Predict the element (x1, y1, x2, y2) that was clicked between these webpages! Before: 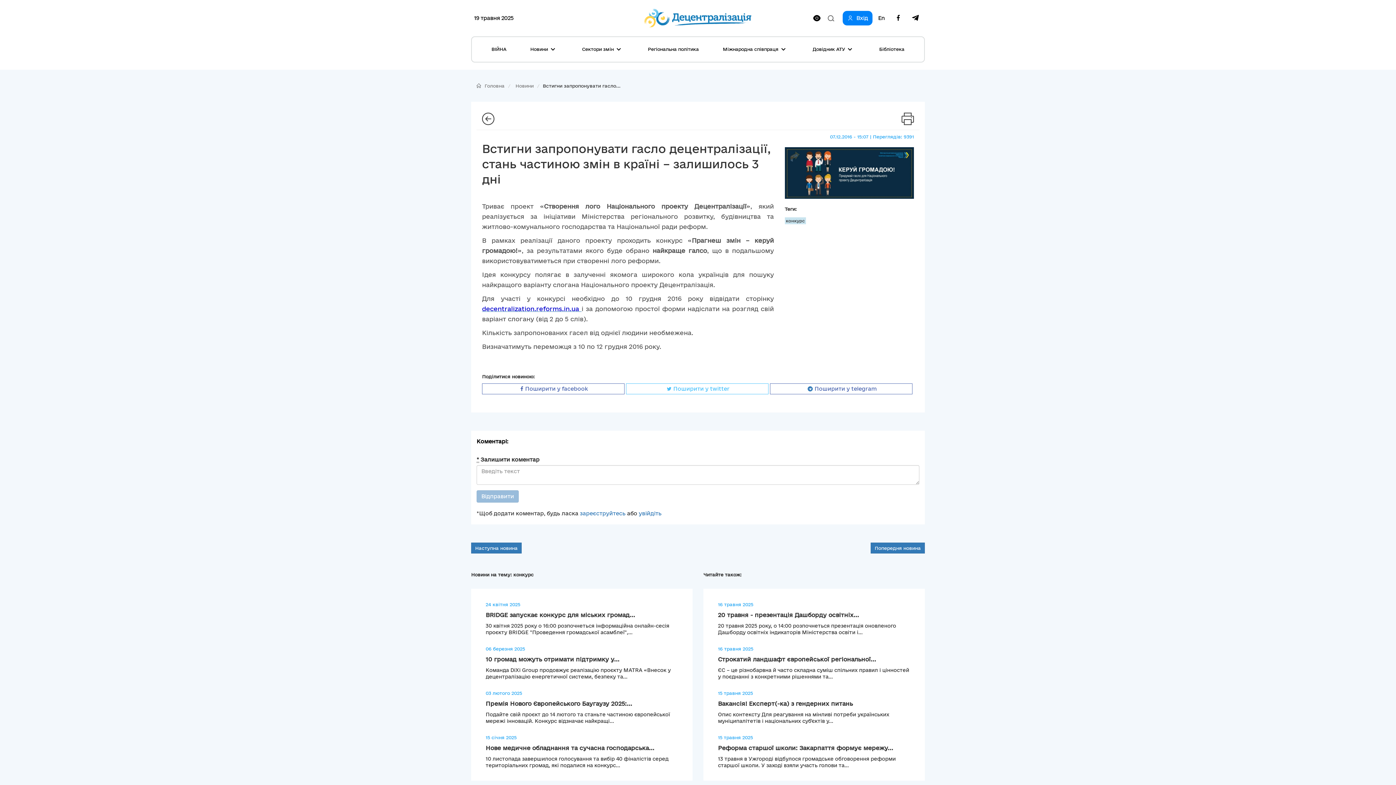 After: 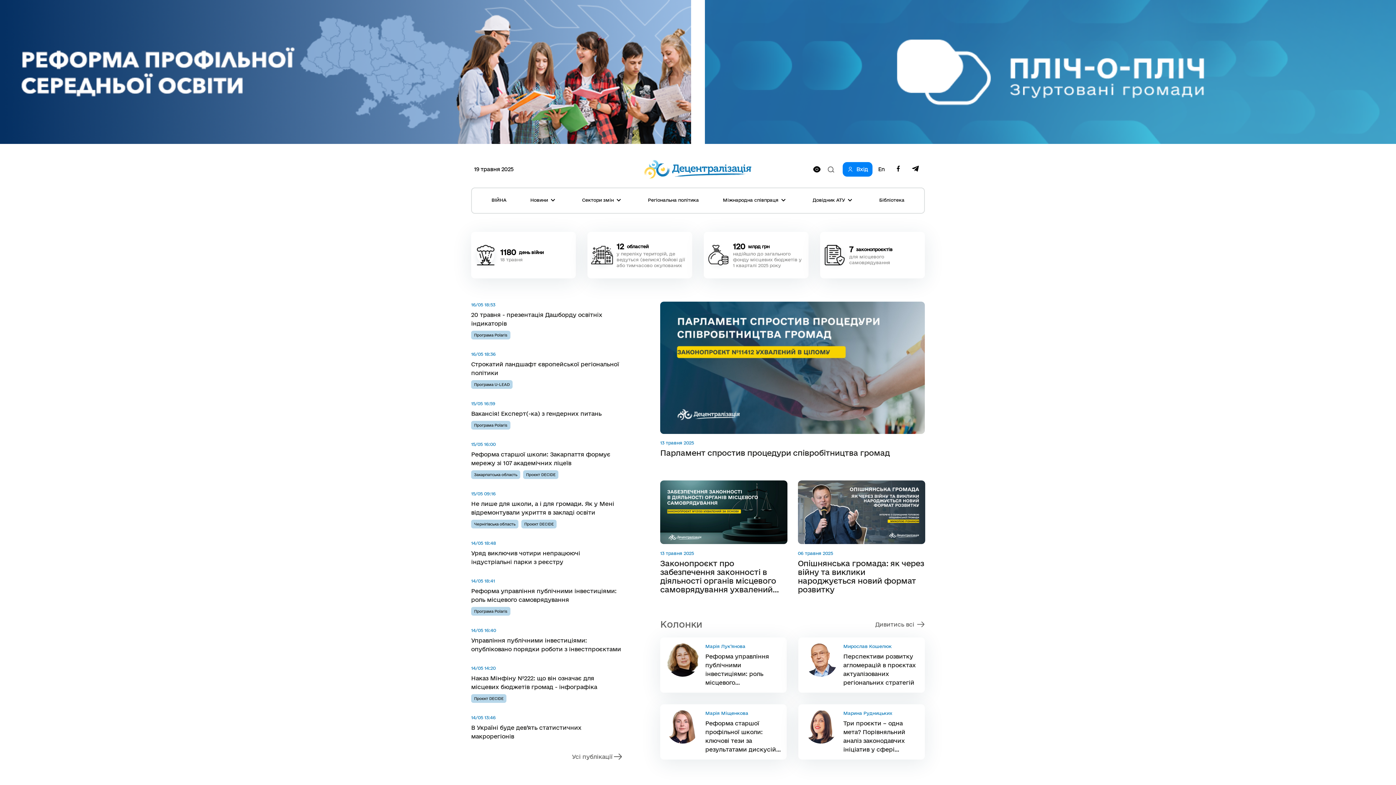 Action: bbox: (484, 83, 504, 88) label: Головна